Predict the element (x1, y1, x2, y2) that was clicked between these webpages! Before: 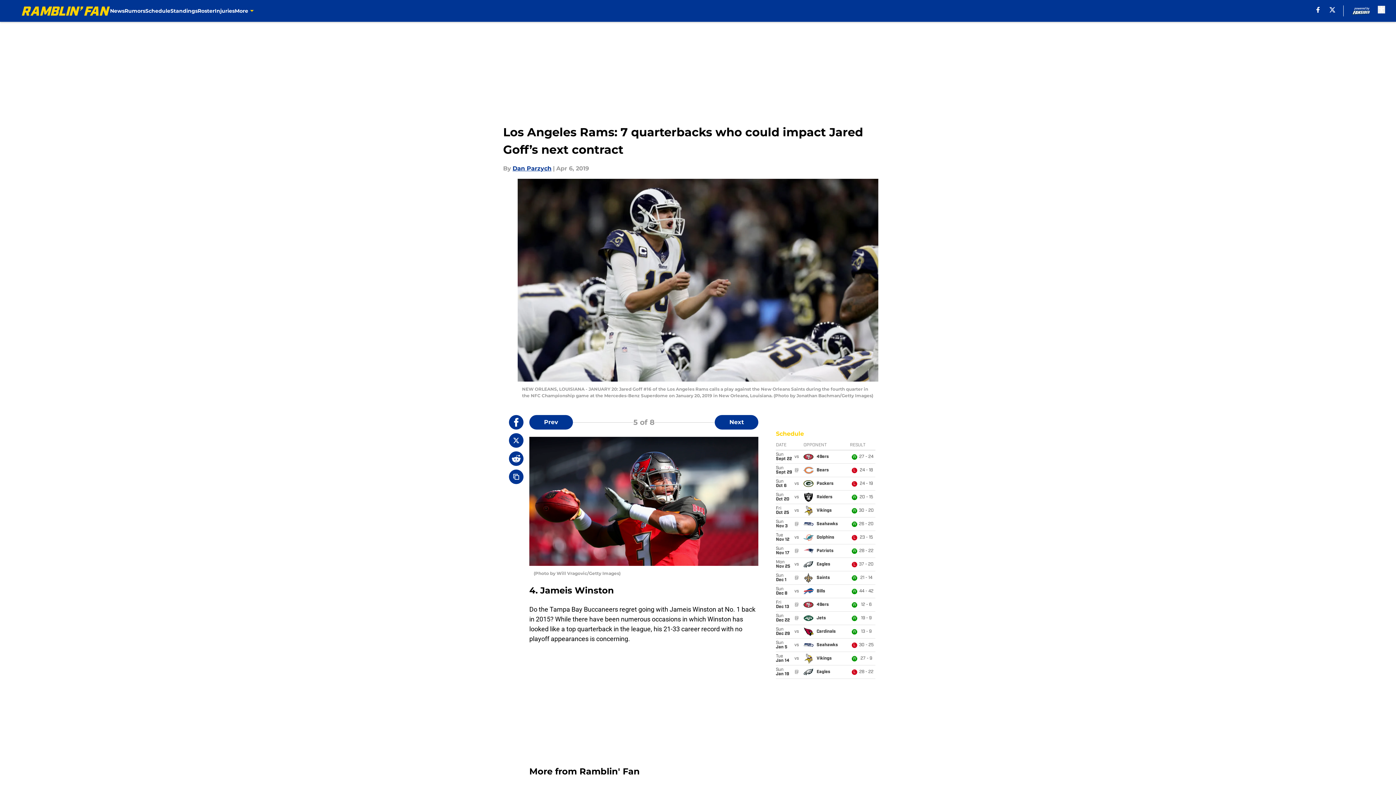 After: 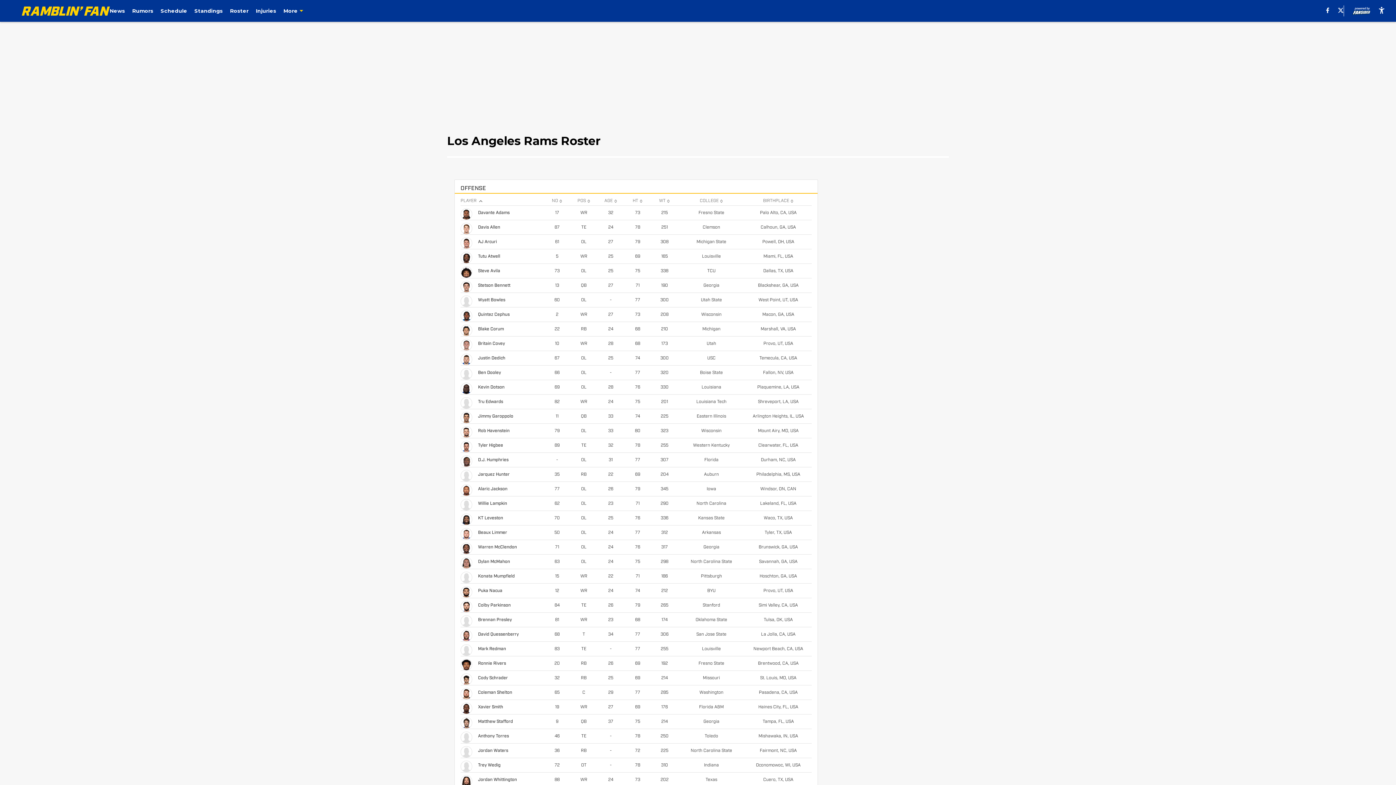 Action: label: Roster bbox: (197, 0, 214, 21)